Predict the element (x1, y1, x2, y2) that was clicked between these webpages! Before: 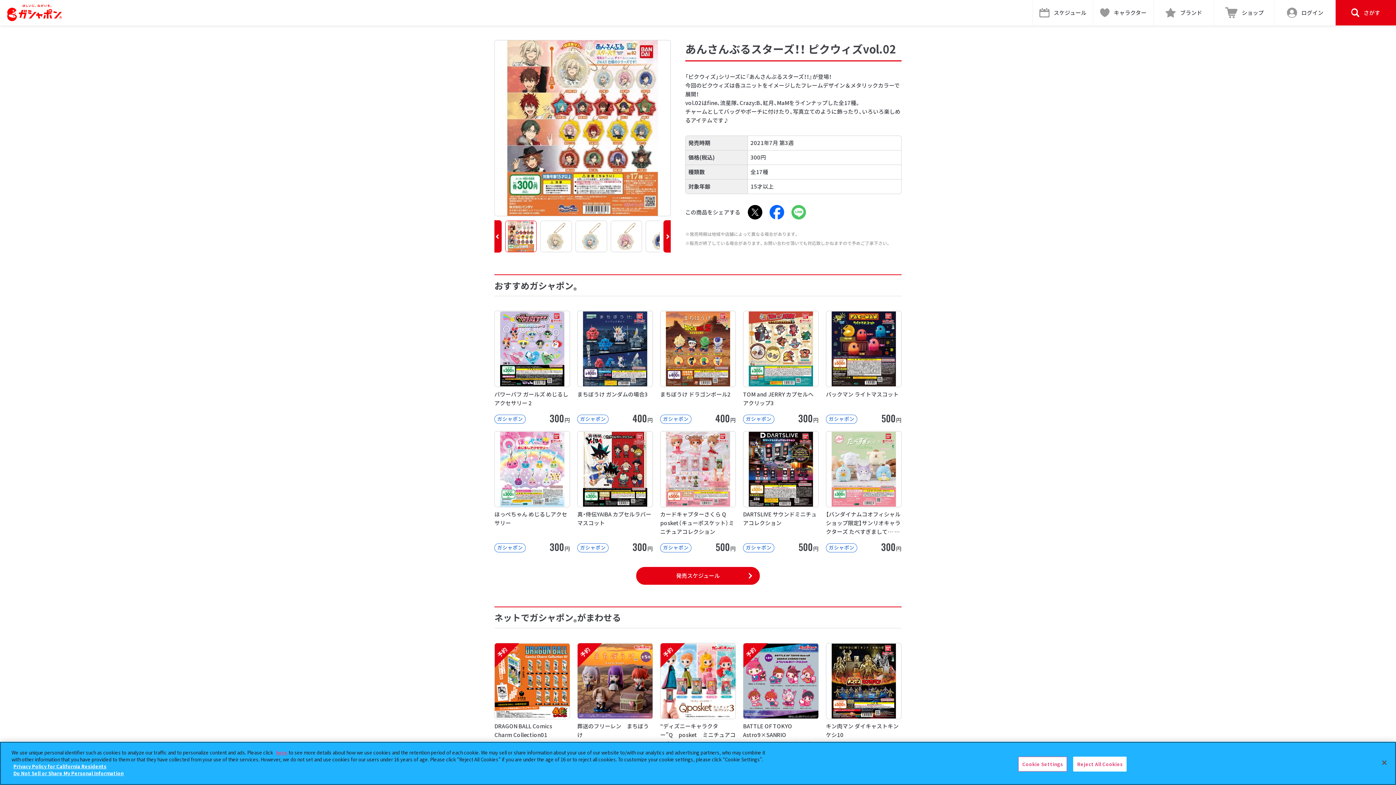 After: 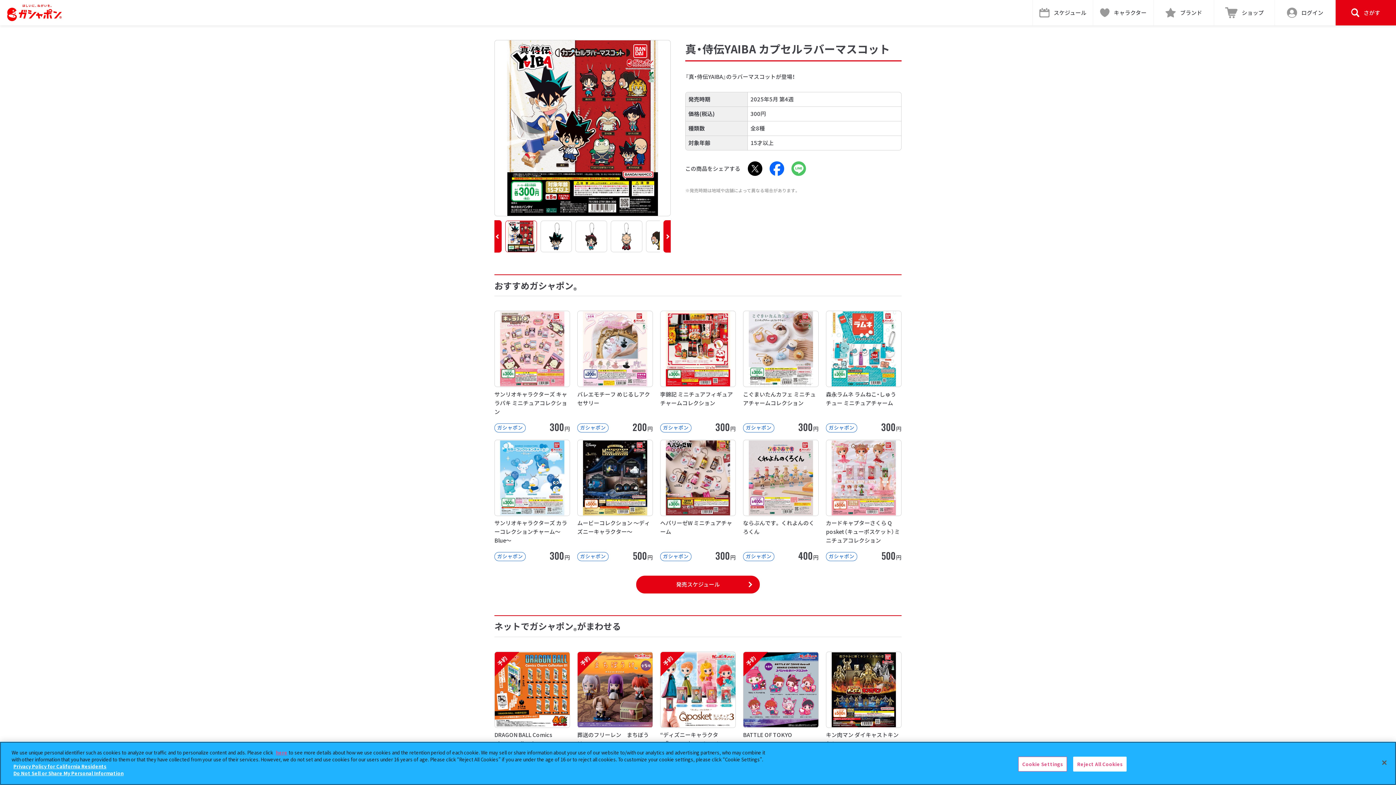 Action: label: 真・侍伝YAIBA カプセルラバーマスコット

ガシャポン

300円 bbox: (577, 431, 653, 552)